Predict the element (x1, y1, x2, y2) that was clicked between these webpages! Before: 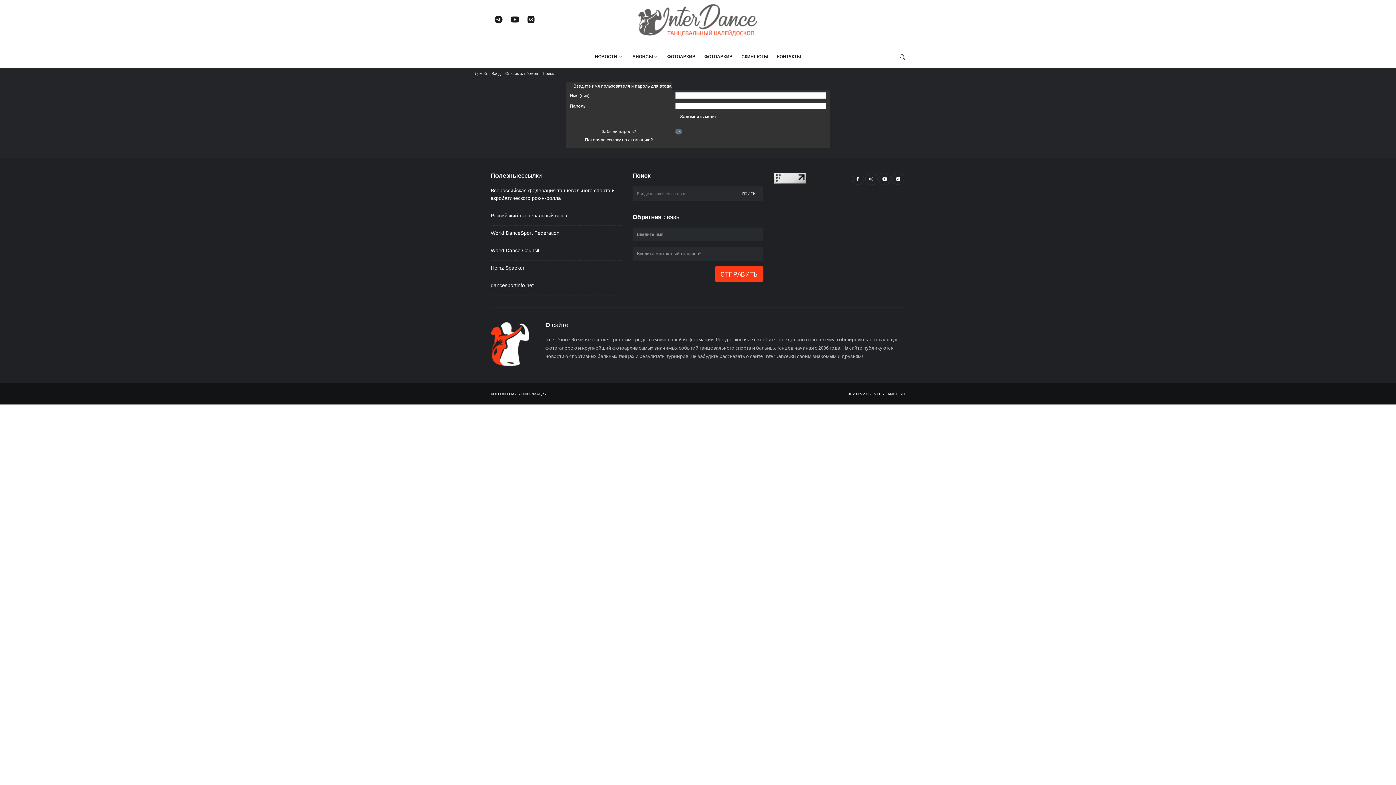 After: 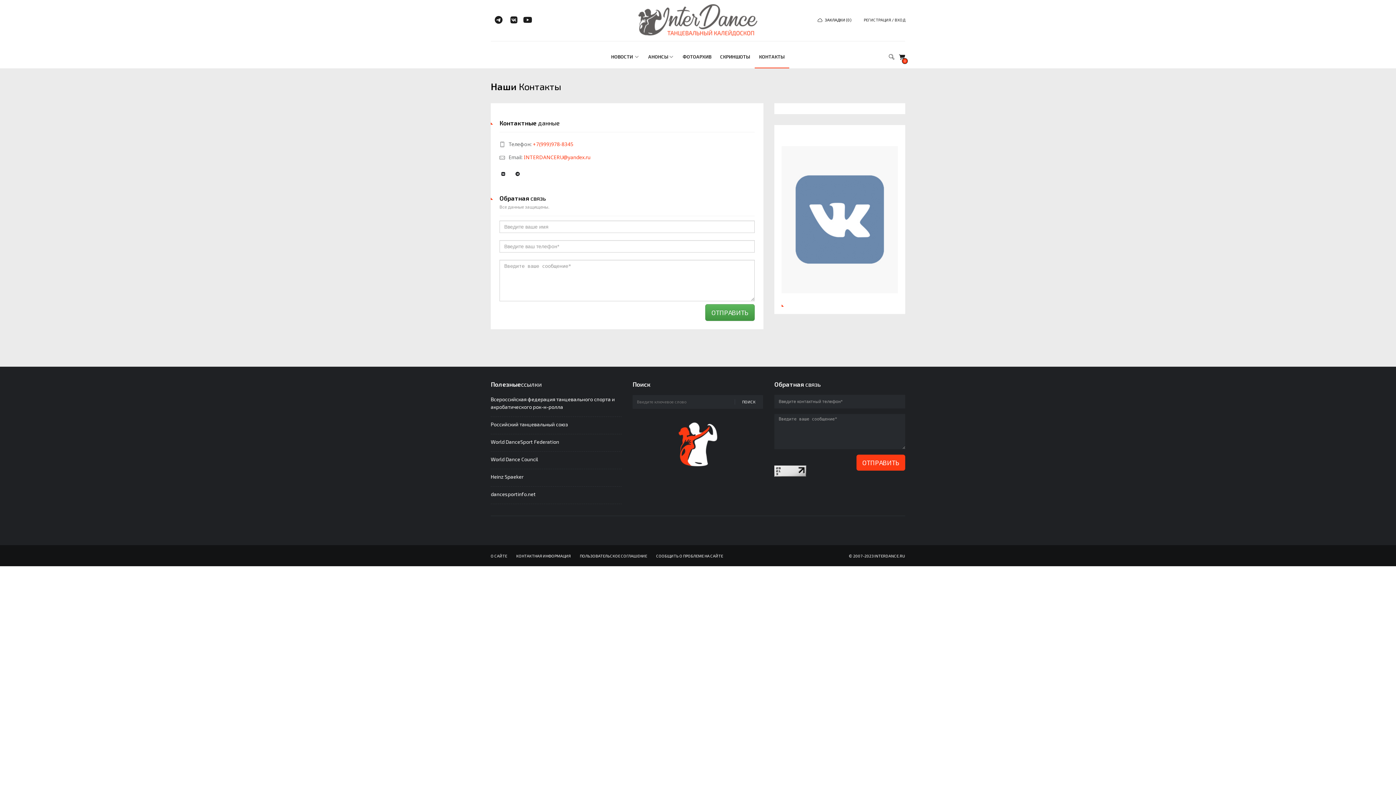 Action: label: КОНТАКТЫ bbox: (772, 48, 805, 68)